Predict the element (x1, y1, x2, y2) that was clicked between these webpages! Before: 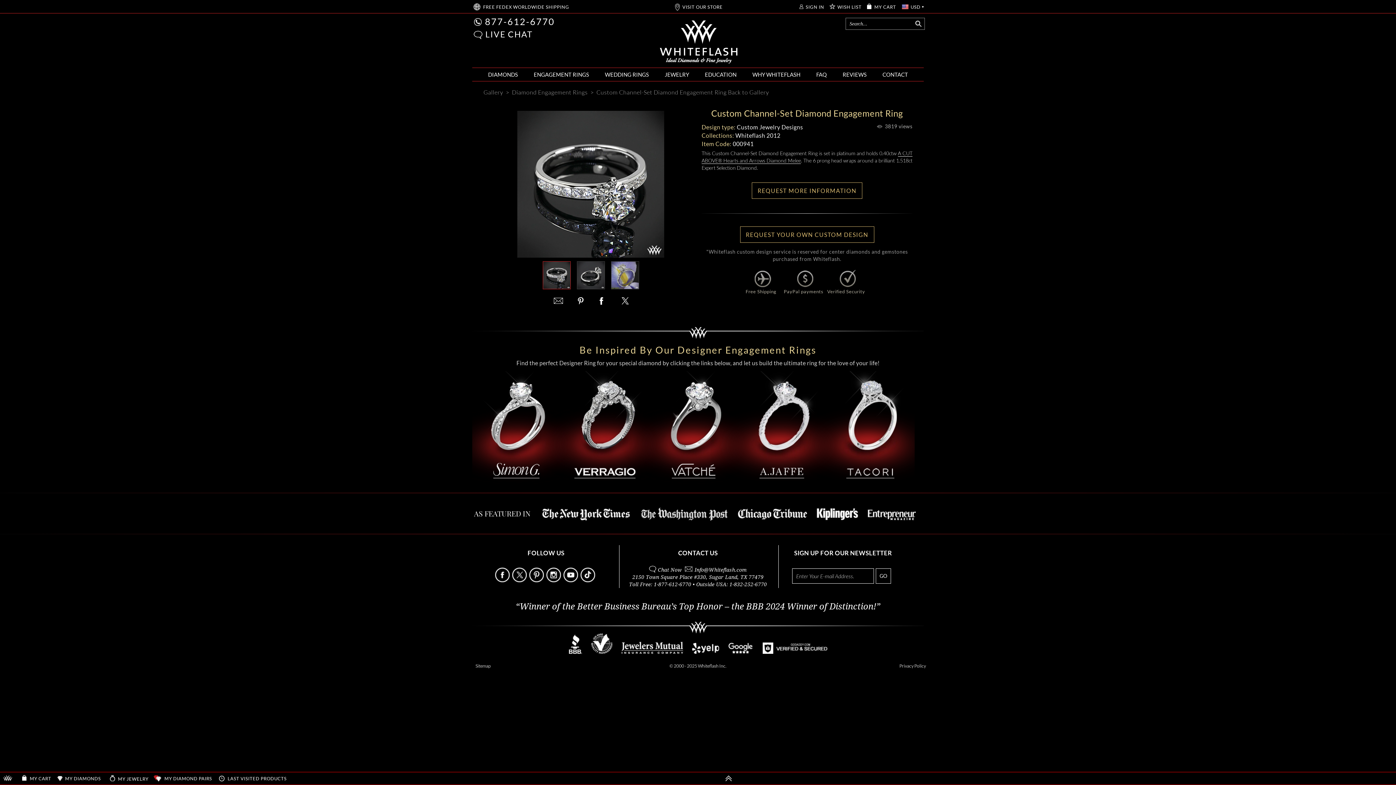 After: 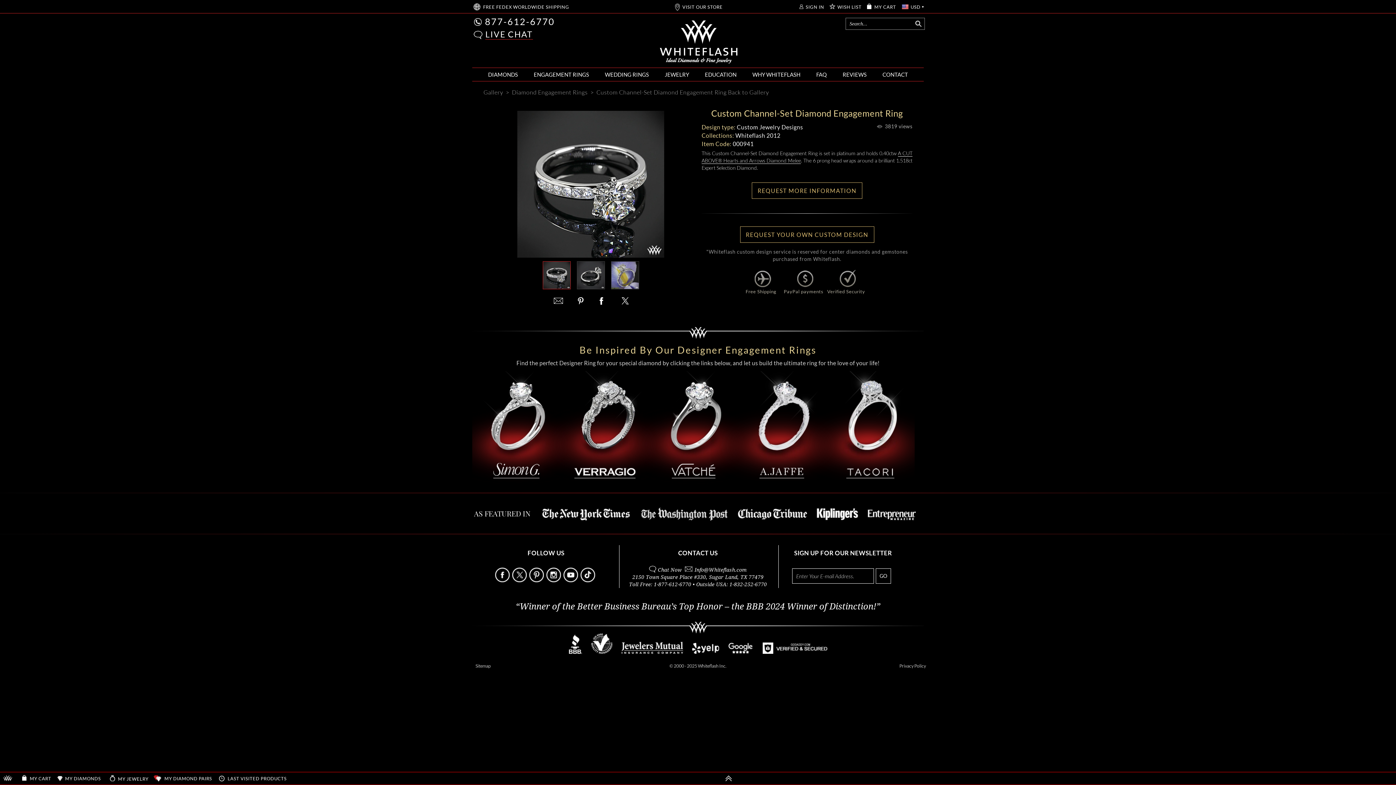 Action: label: LIVE CHAT bbox: (485, 29, 533, 39)